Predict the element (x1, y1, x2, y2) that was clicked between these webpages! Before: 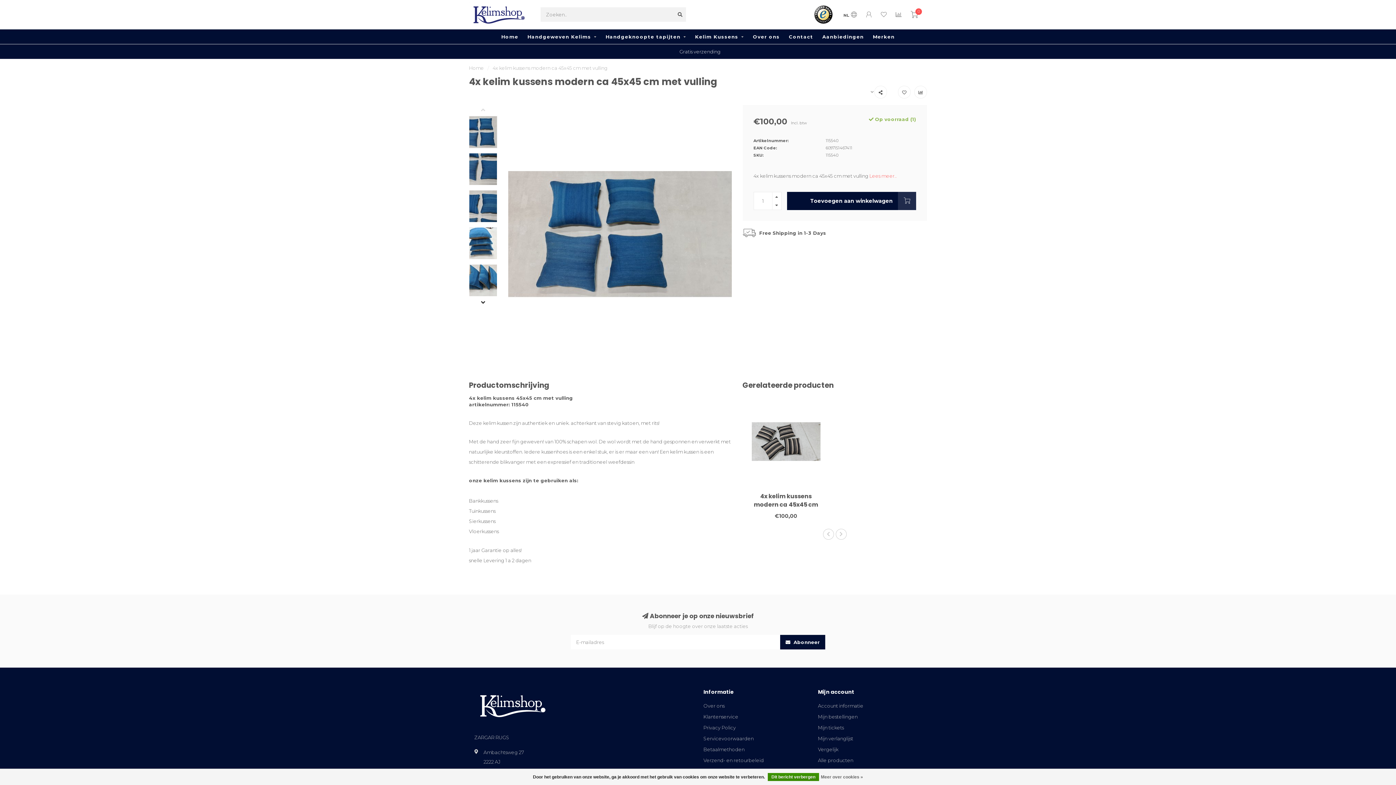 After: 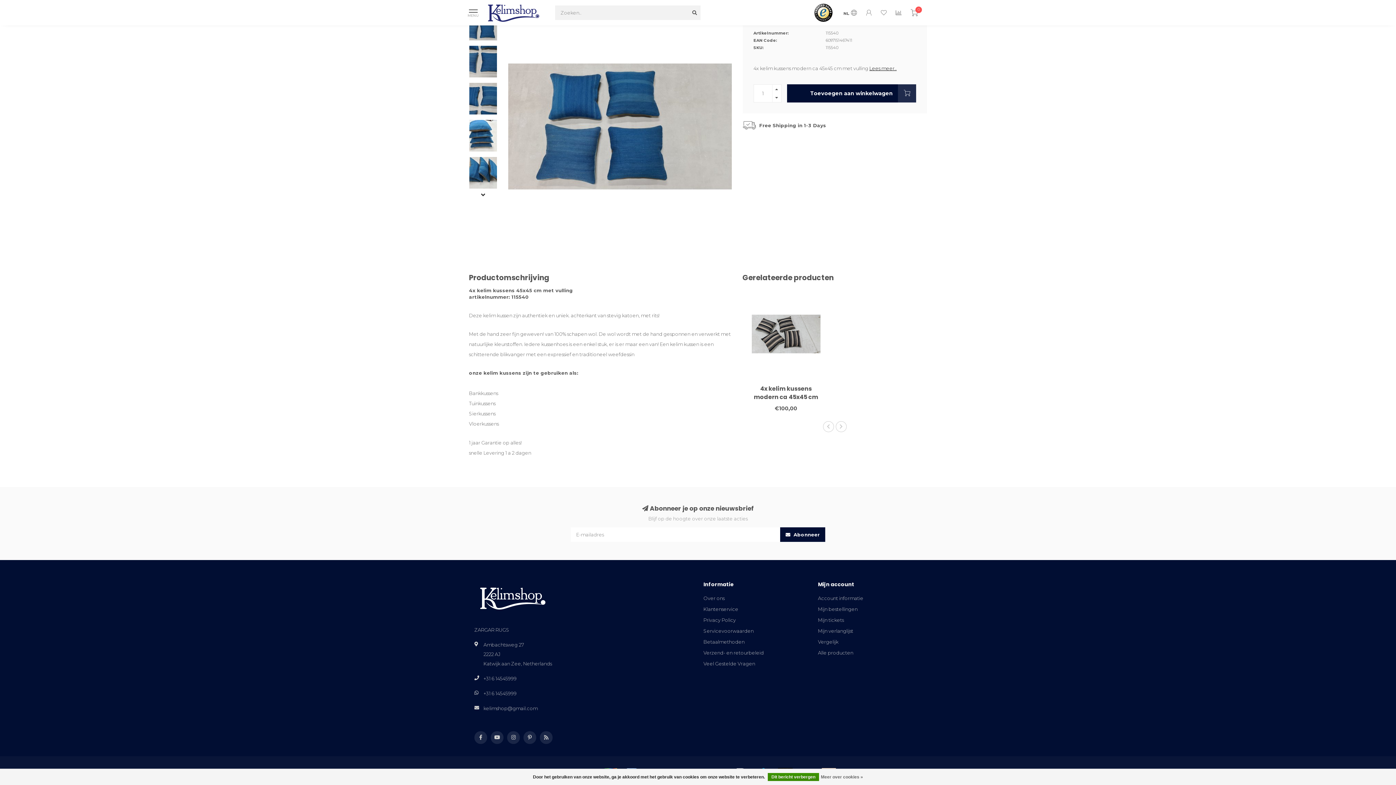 Action: bbox: (869, 173, 896, 178) label: Lees meer..